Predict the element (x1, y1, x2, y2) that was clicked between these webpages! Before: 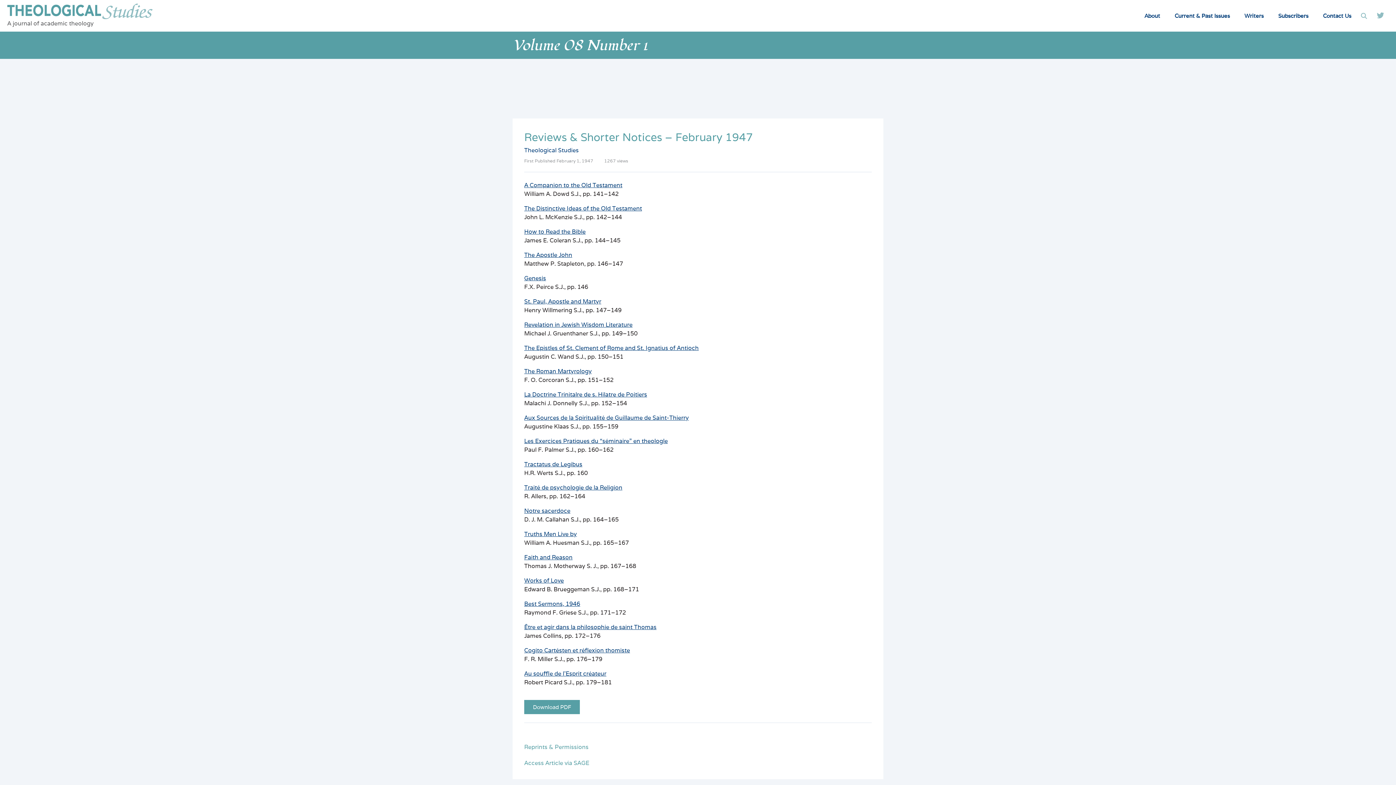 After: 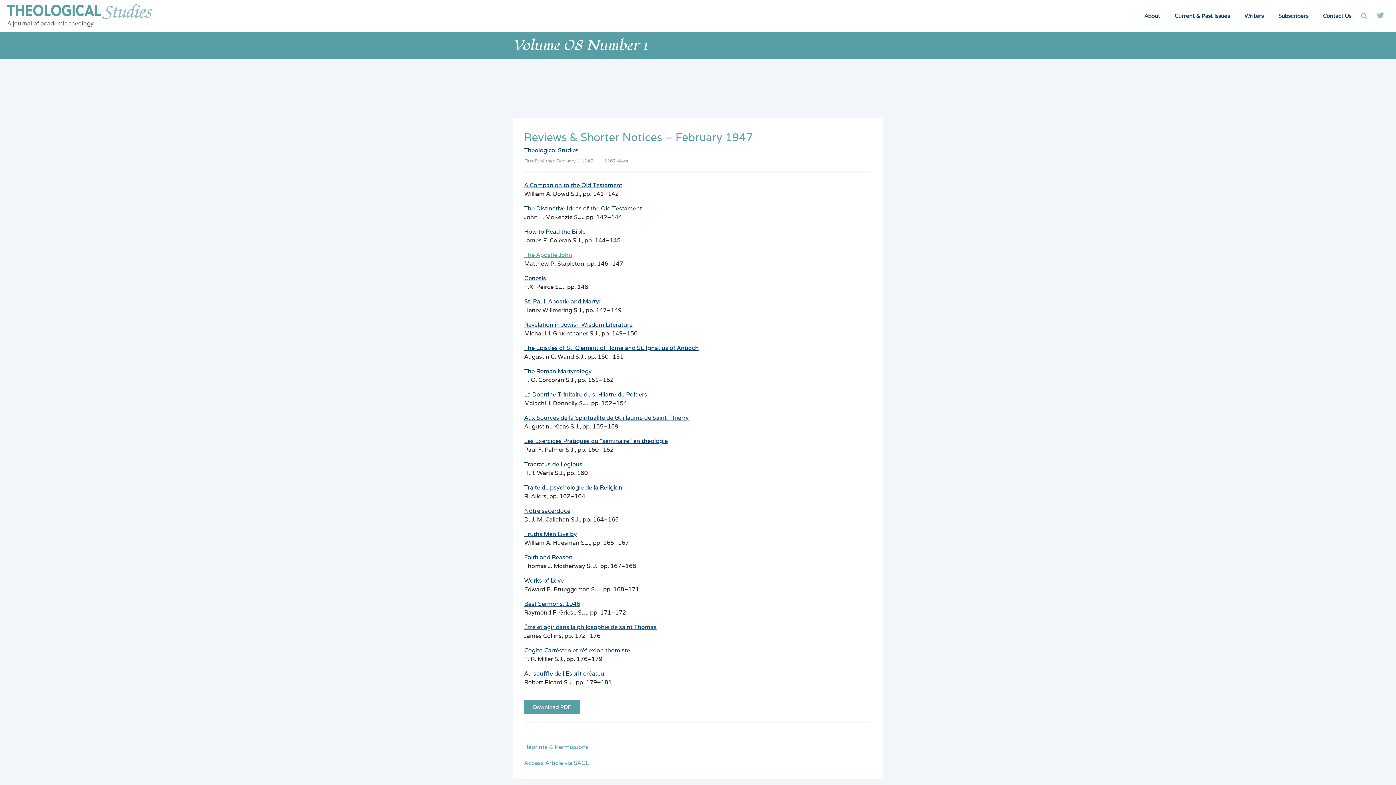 Action: bbox: (524, 251, 572, 258) label: The Apostle John